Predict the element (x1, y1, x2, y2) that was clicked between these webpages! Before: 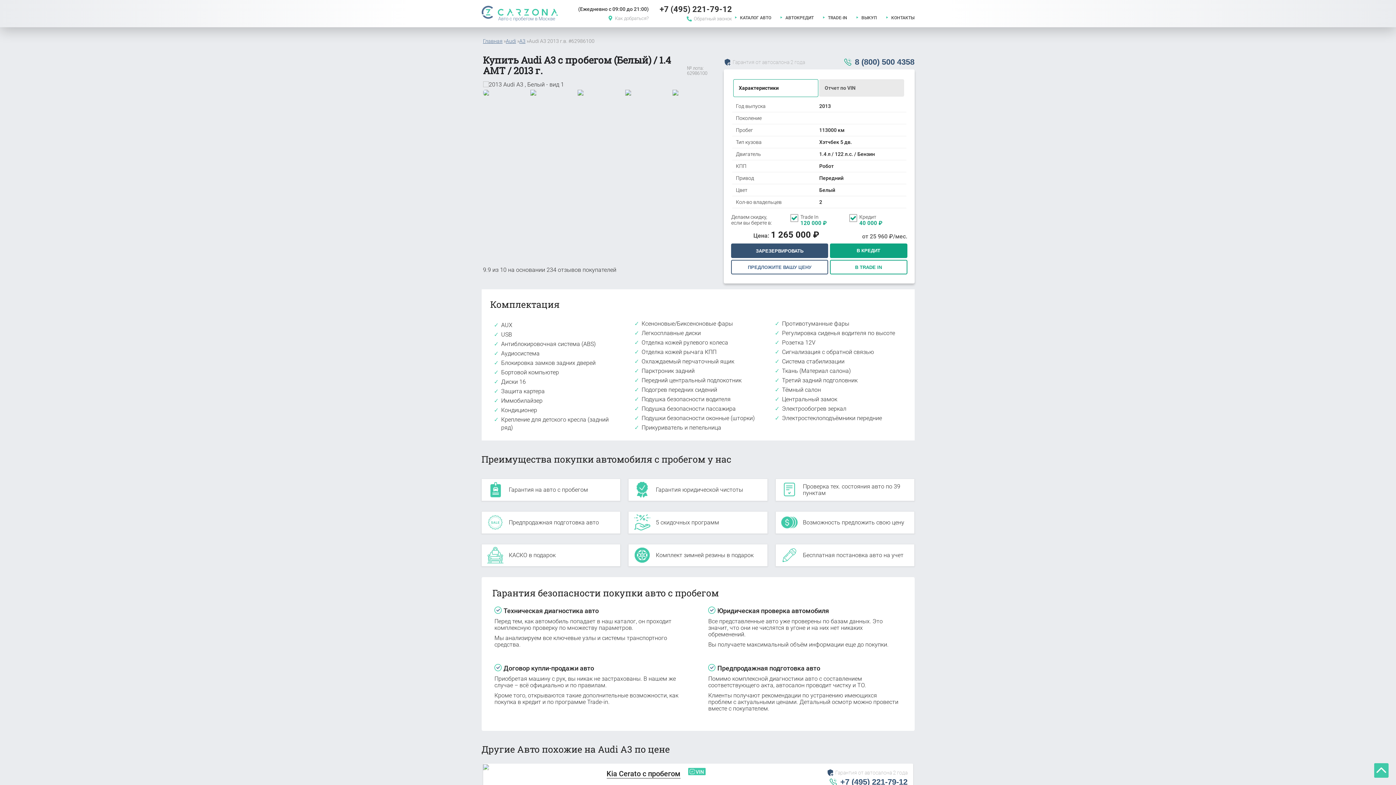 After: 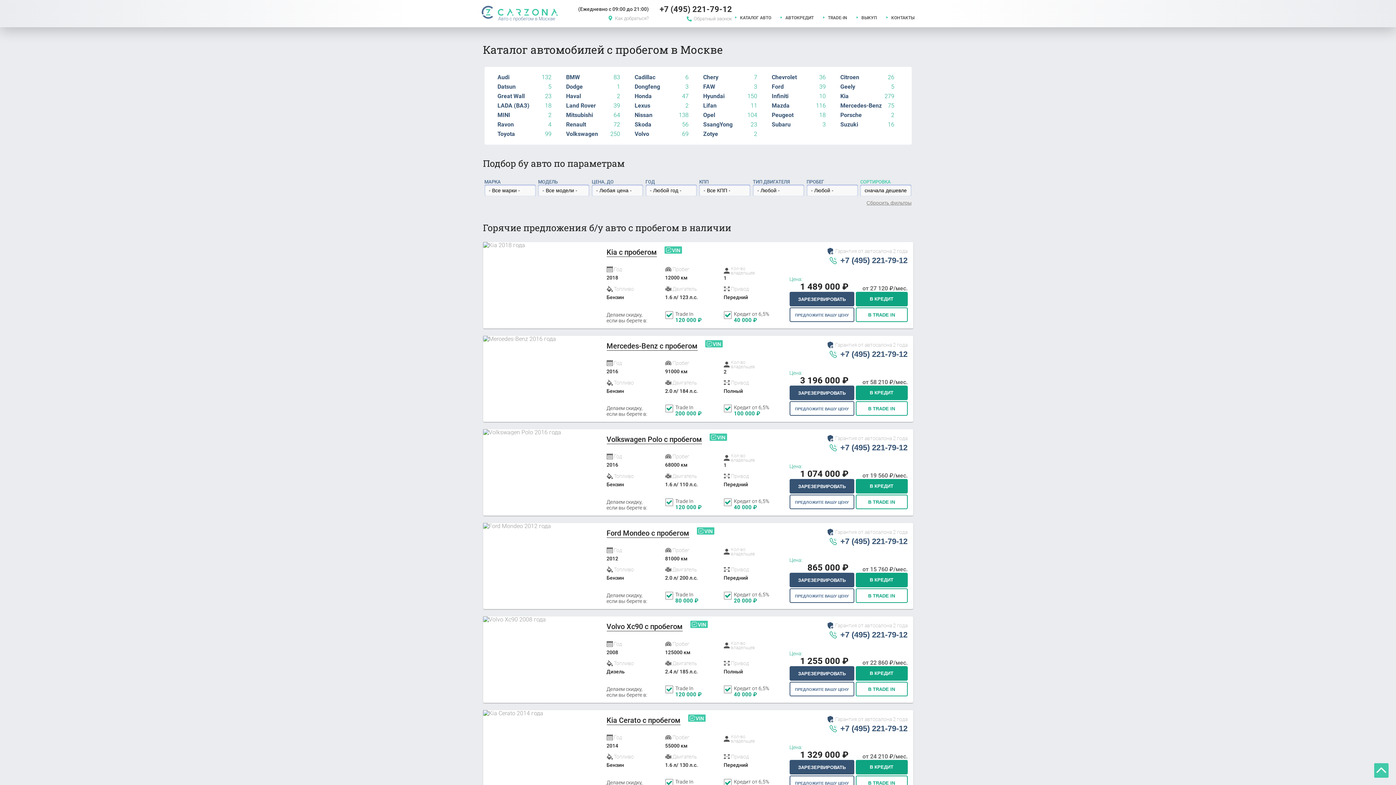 Action: label: КАТАЛОГ АВТО bbox: (735, 15, 771, 20)